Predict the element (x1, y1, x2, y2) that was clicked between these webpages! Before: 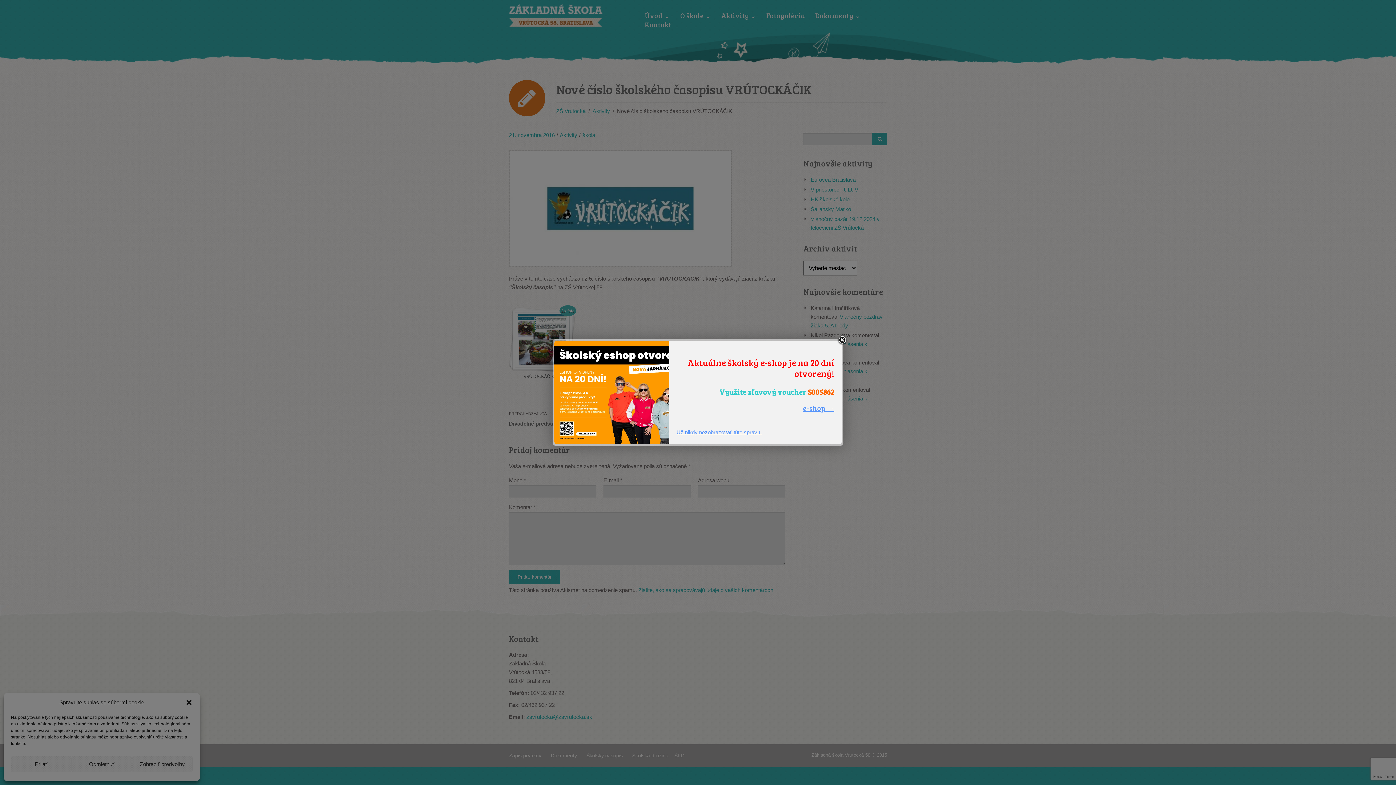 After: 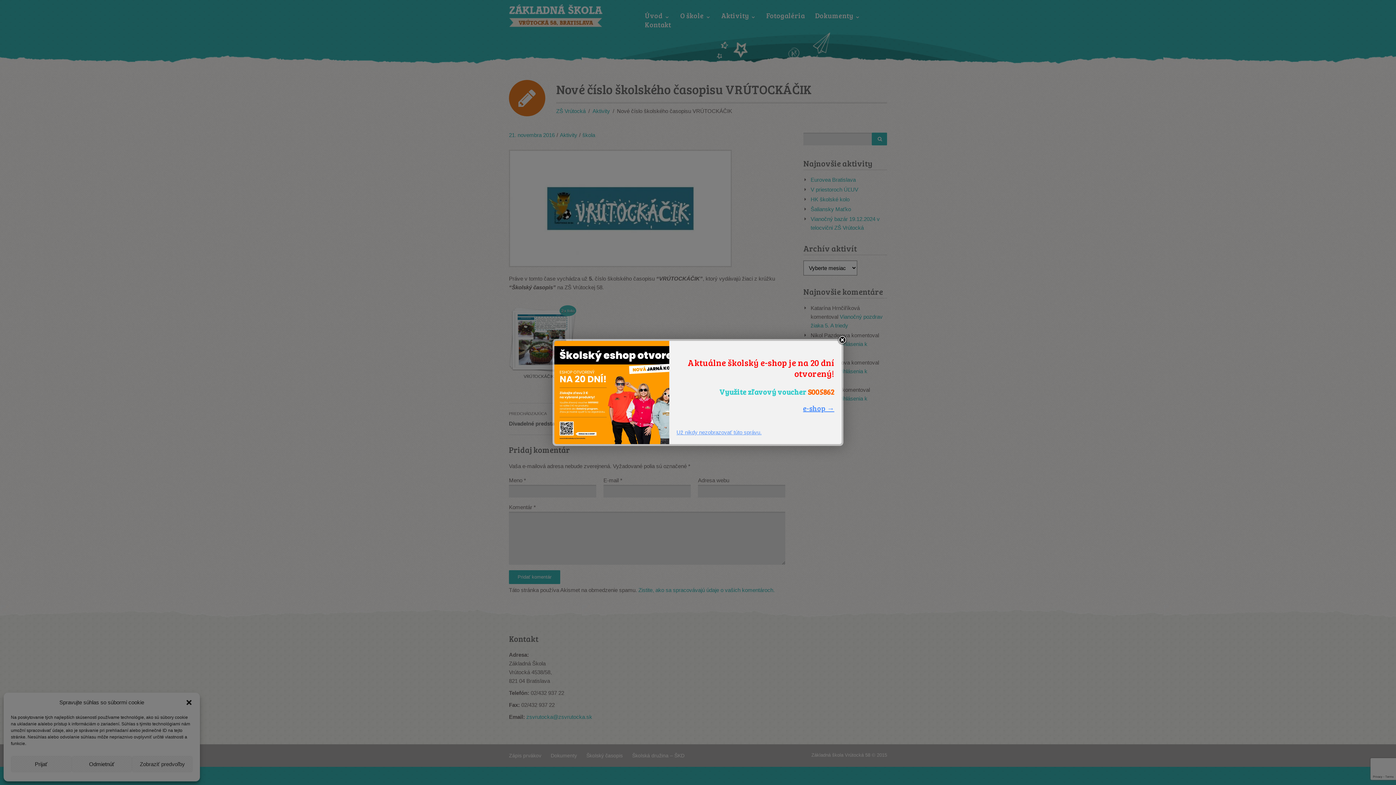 Action: bbox: (803, 403, 834, 413) label: e-shop →